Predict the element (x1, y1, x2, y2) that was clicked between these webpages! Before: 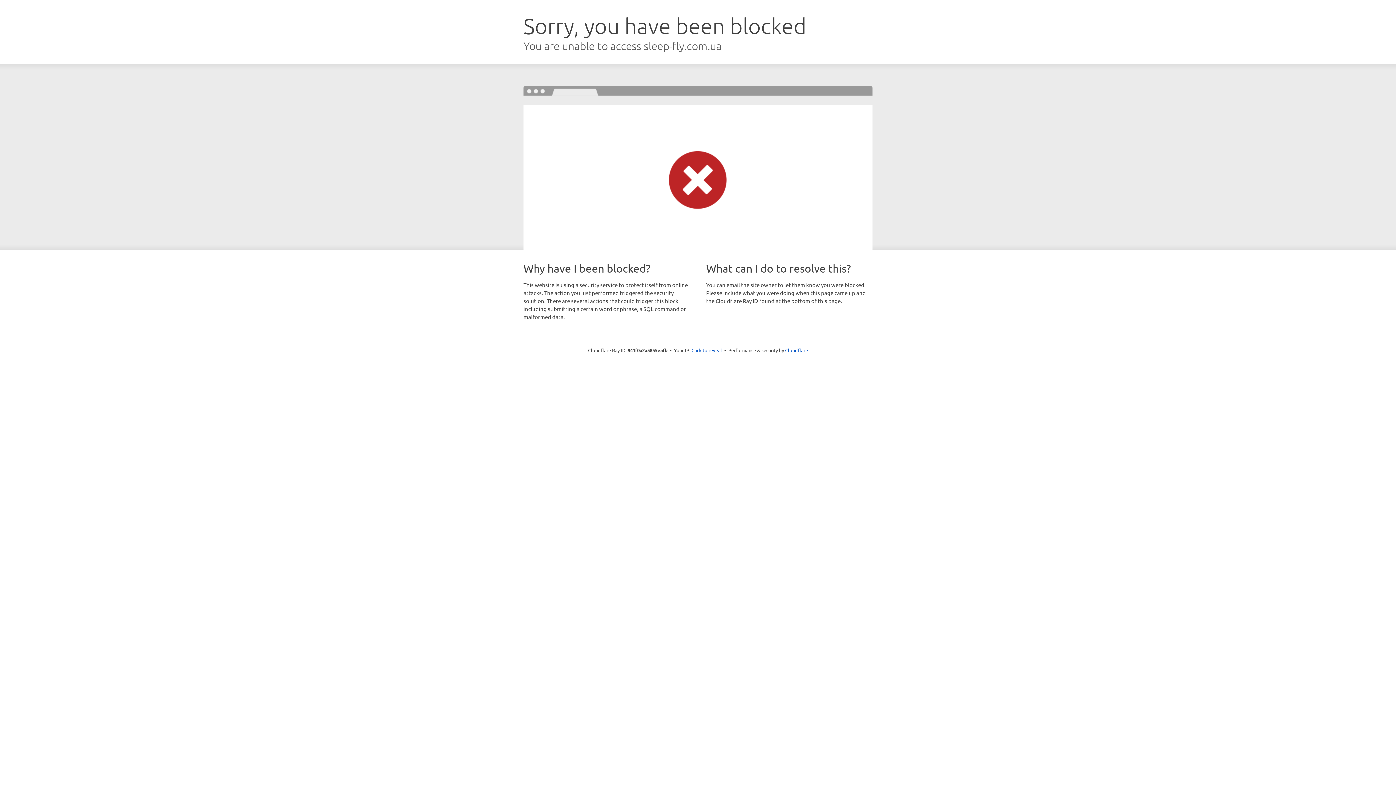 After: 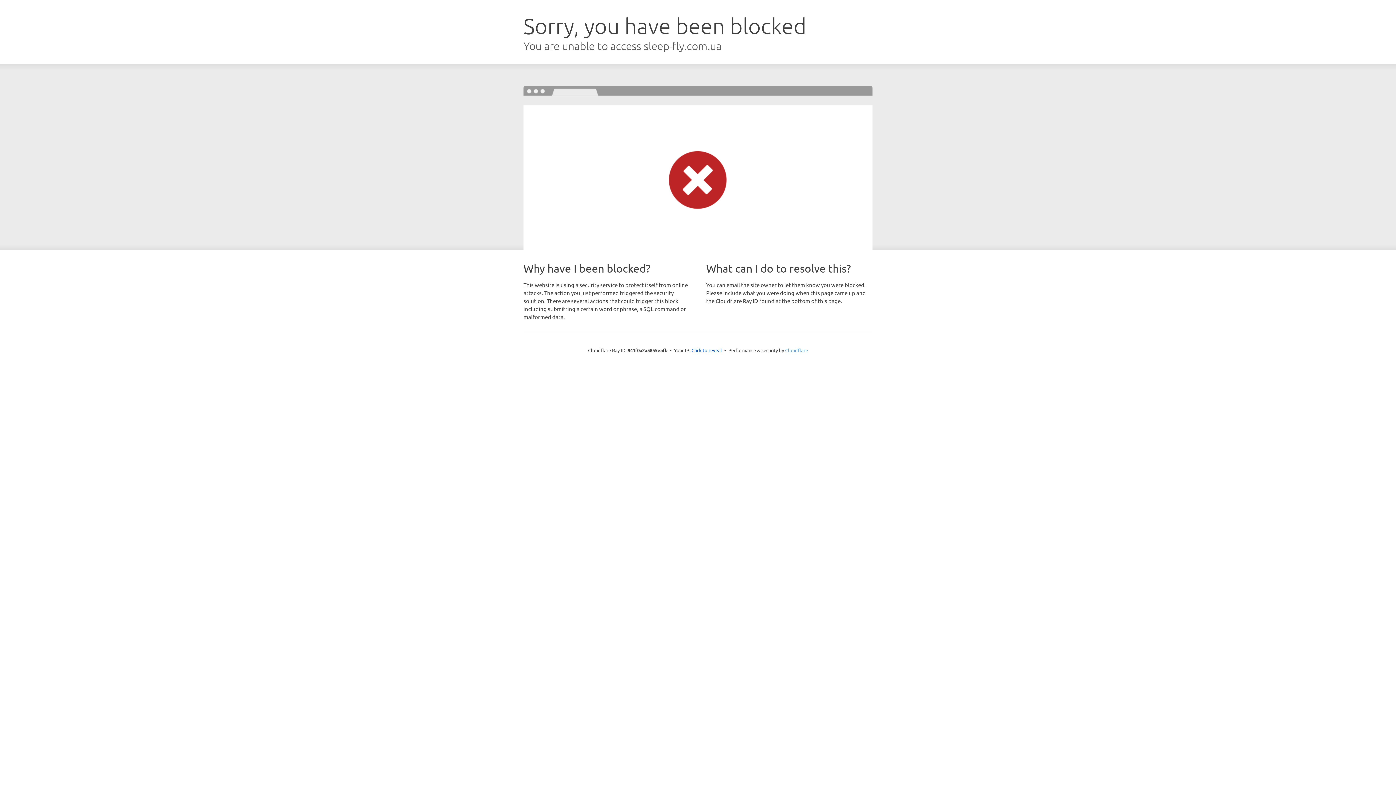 Action: label: Cloudflare bbox: (785, 347, 808, 353)